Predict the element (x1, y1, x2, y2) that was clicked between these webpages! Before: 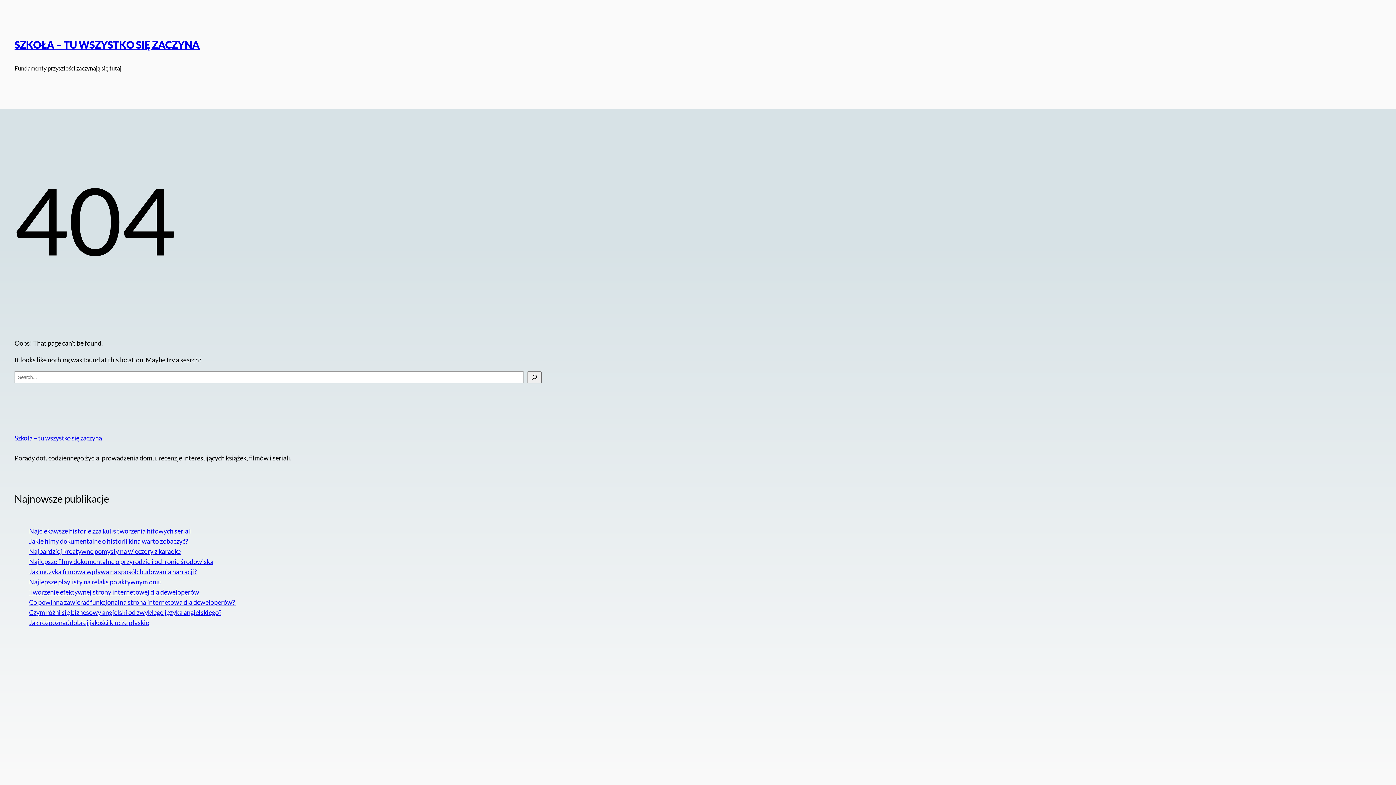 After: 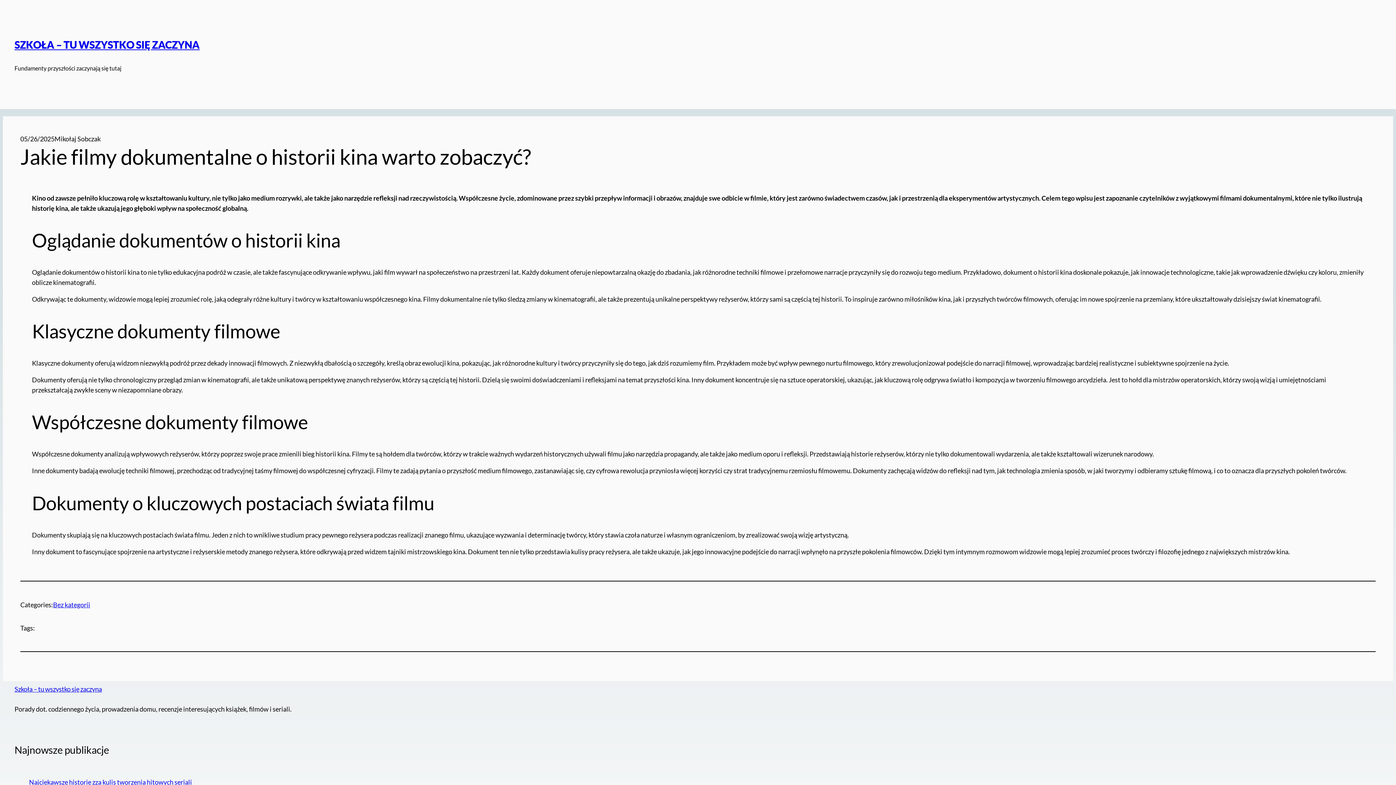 Action: bbox: (29, 537, 188, 545) label: Jakie filmy dokumentalne o historii kina warto zobaczyć?